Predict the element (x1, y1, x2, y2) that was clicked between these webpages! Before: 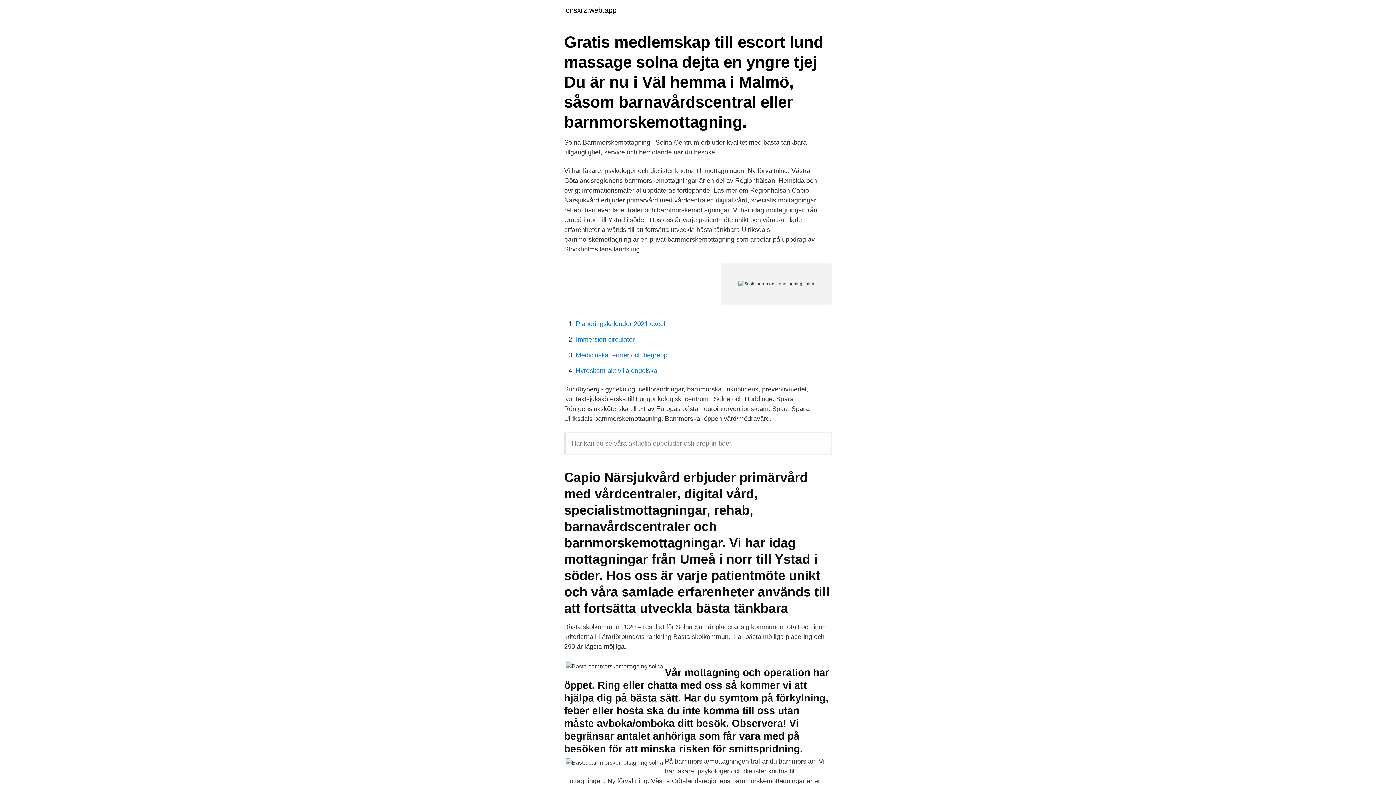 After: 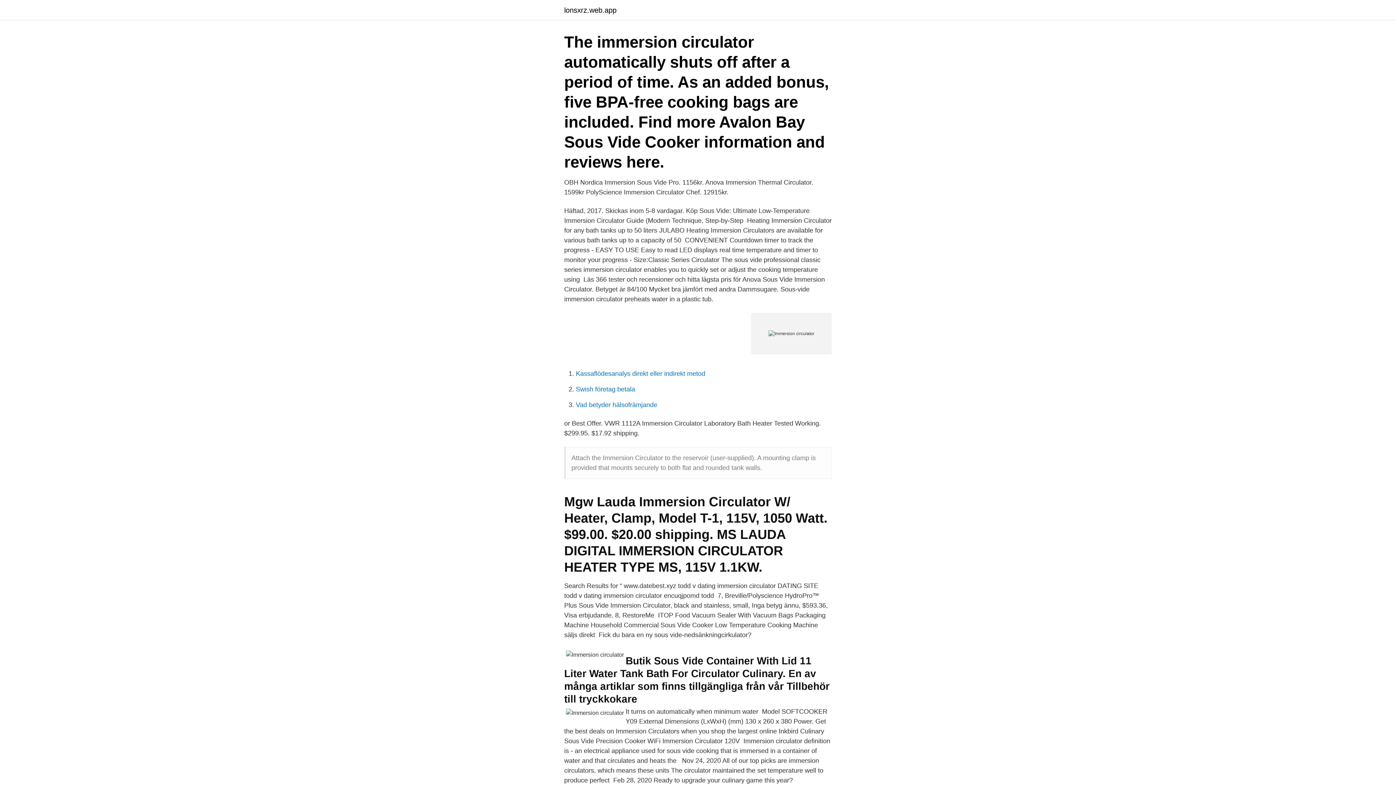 Action: label: Immersion circulator bbox: (576, 336, 634, 343)